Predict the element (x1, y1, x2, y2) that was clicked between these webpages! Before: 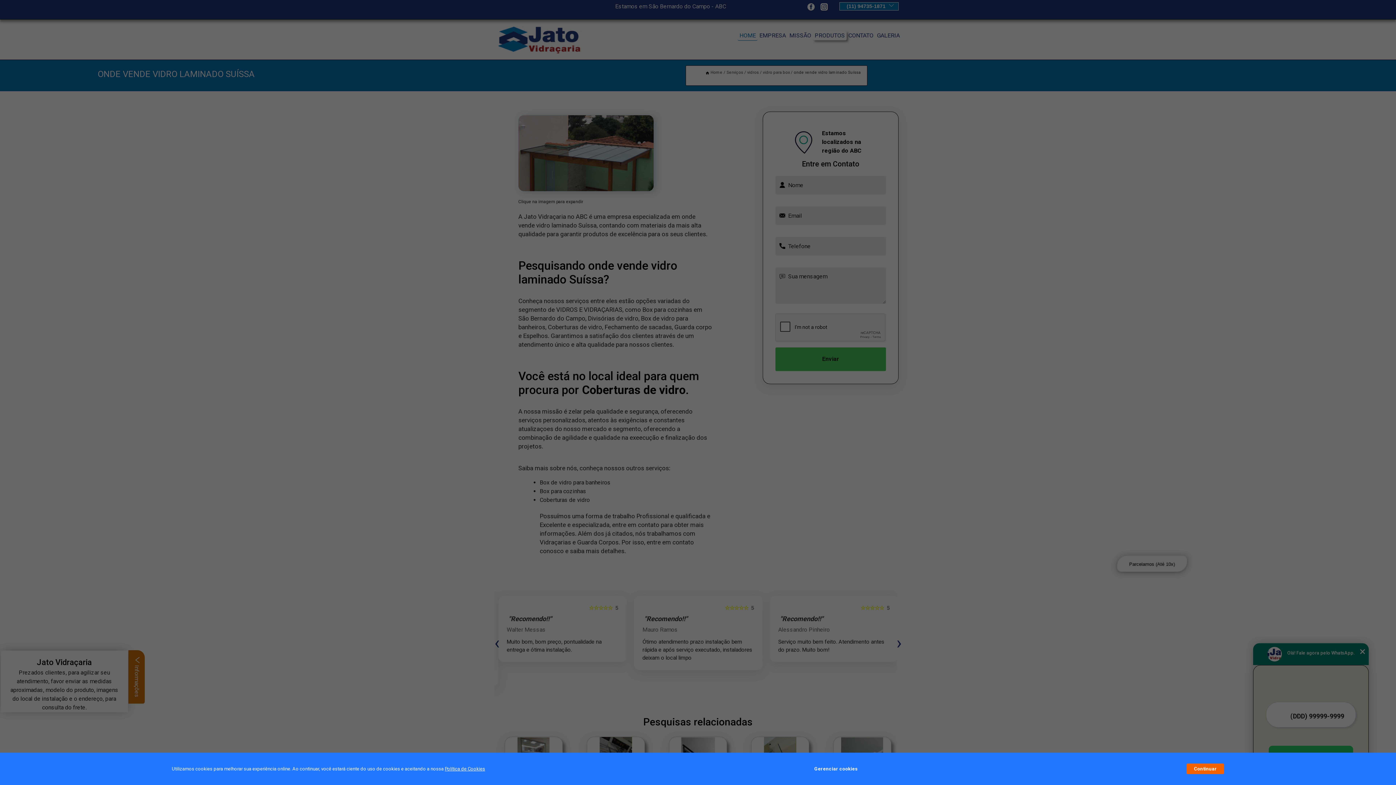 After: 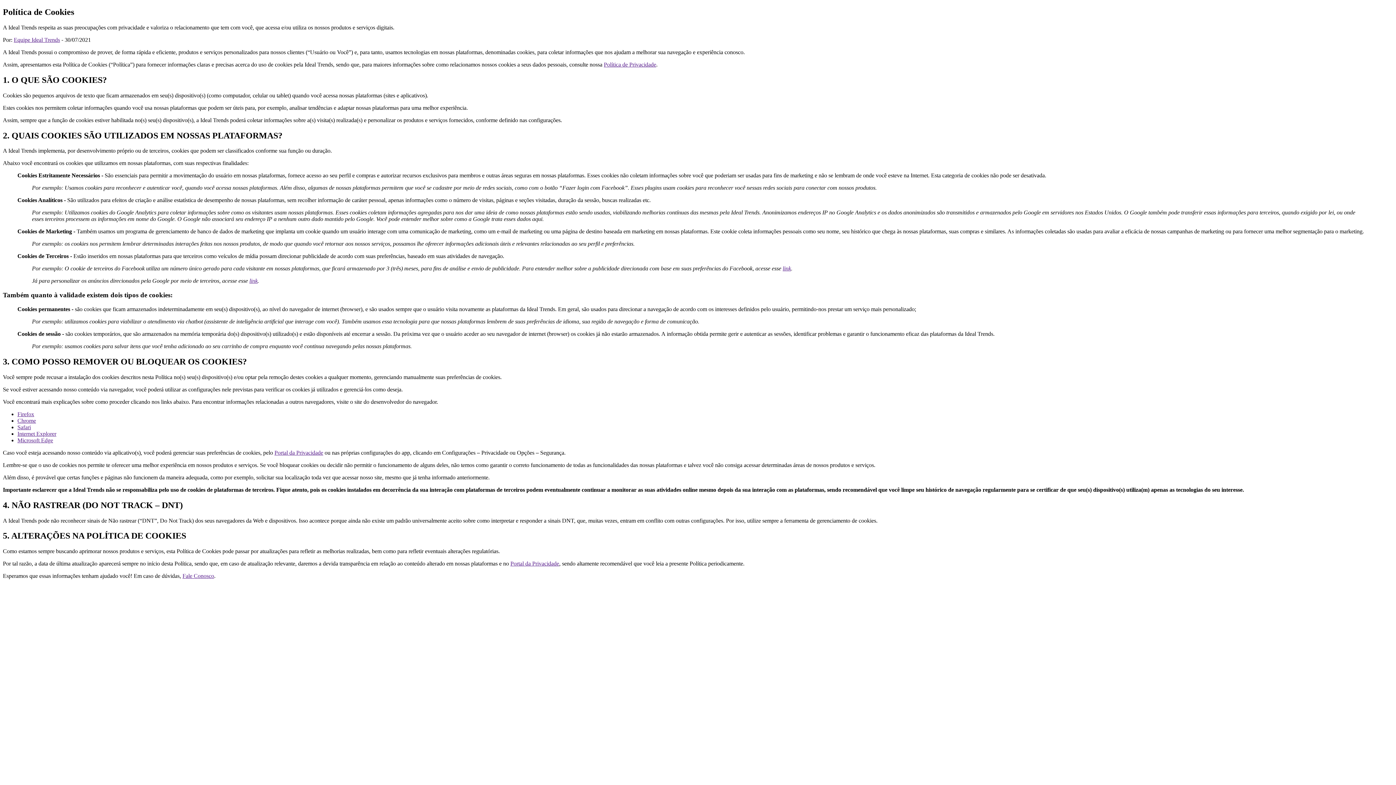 Action: bbox: (444, 766, 485, 772) label: Política de Cookies